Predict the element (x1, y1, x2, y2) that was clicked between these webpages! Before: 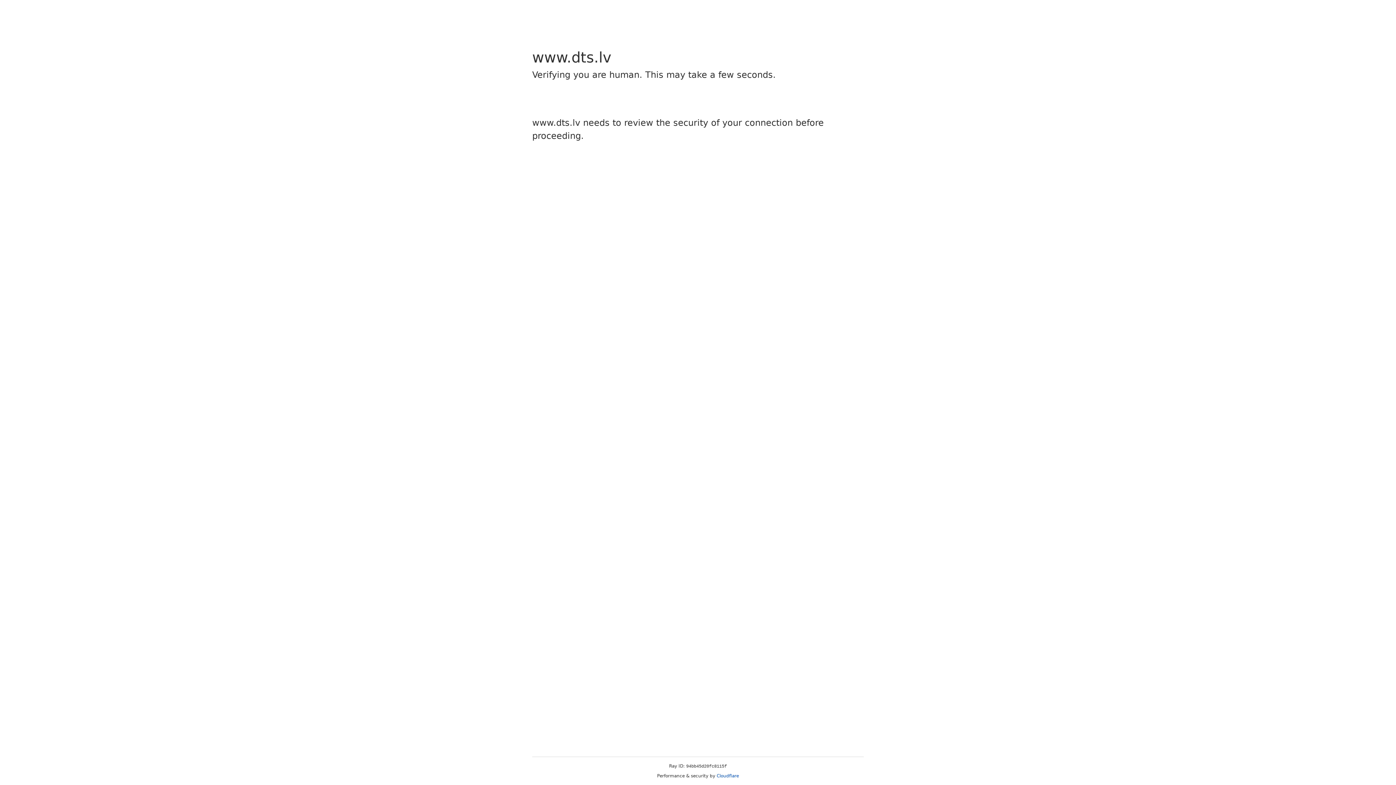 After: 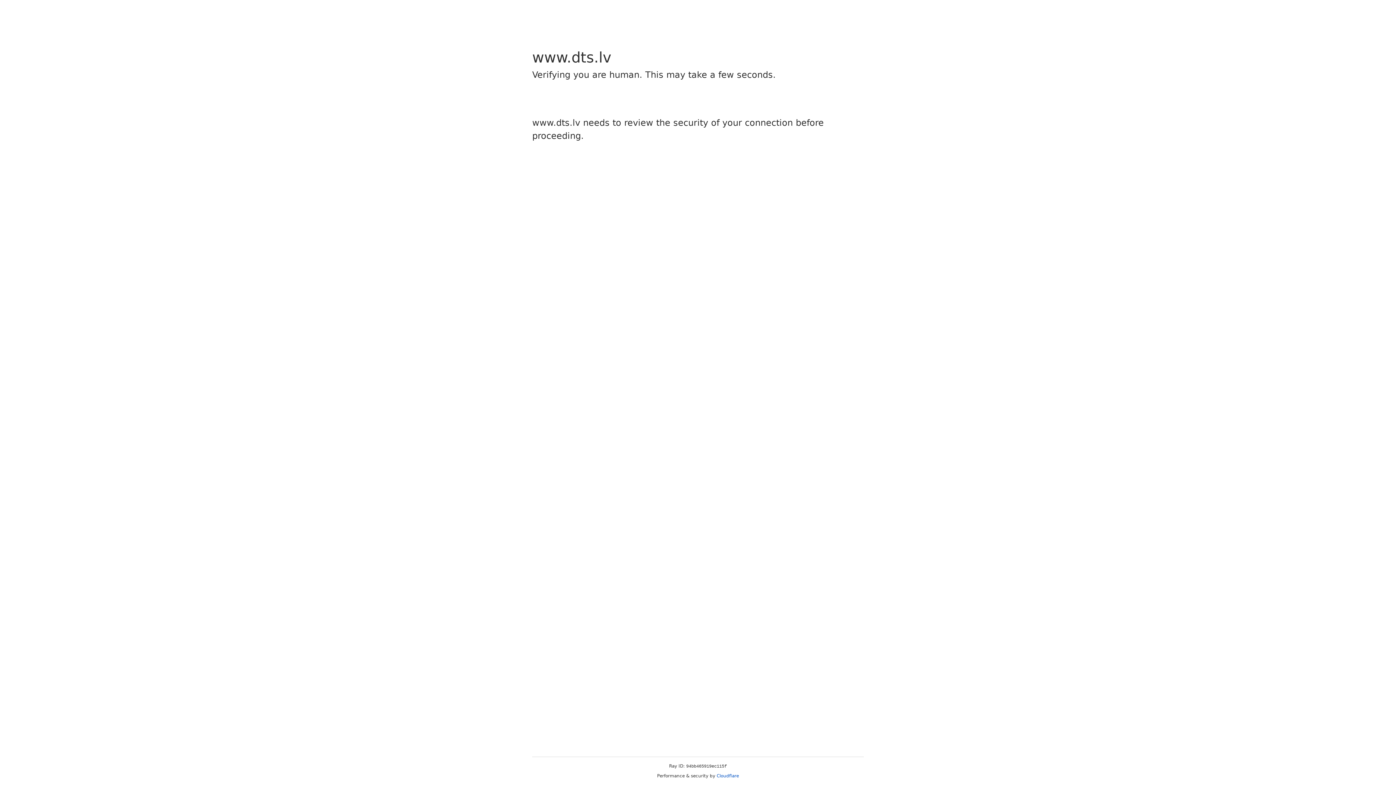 Action: label: Cloudflare bbox: (716, 773, 739, 778)